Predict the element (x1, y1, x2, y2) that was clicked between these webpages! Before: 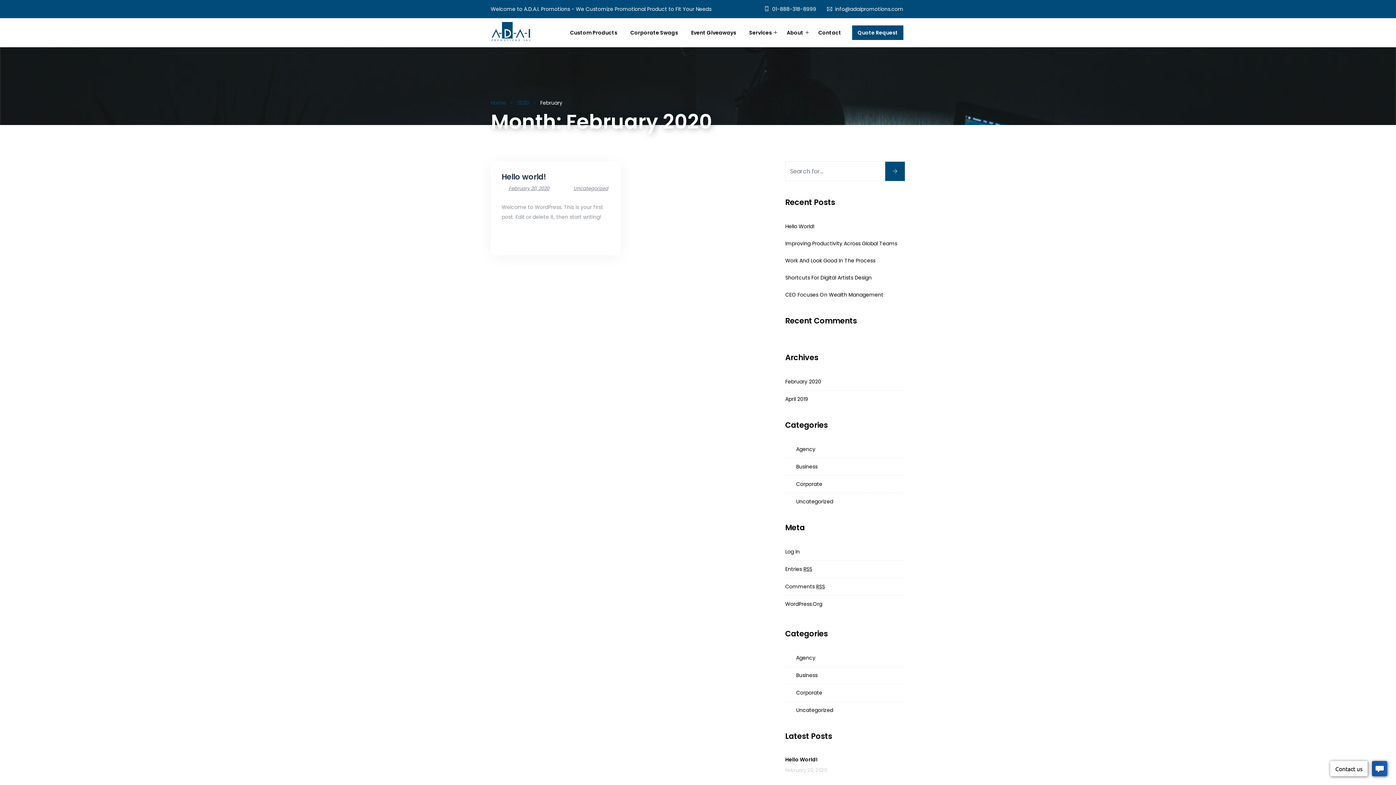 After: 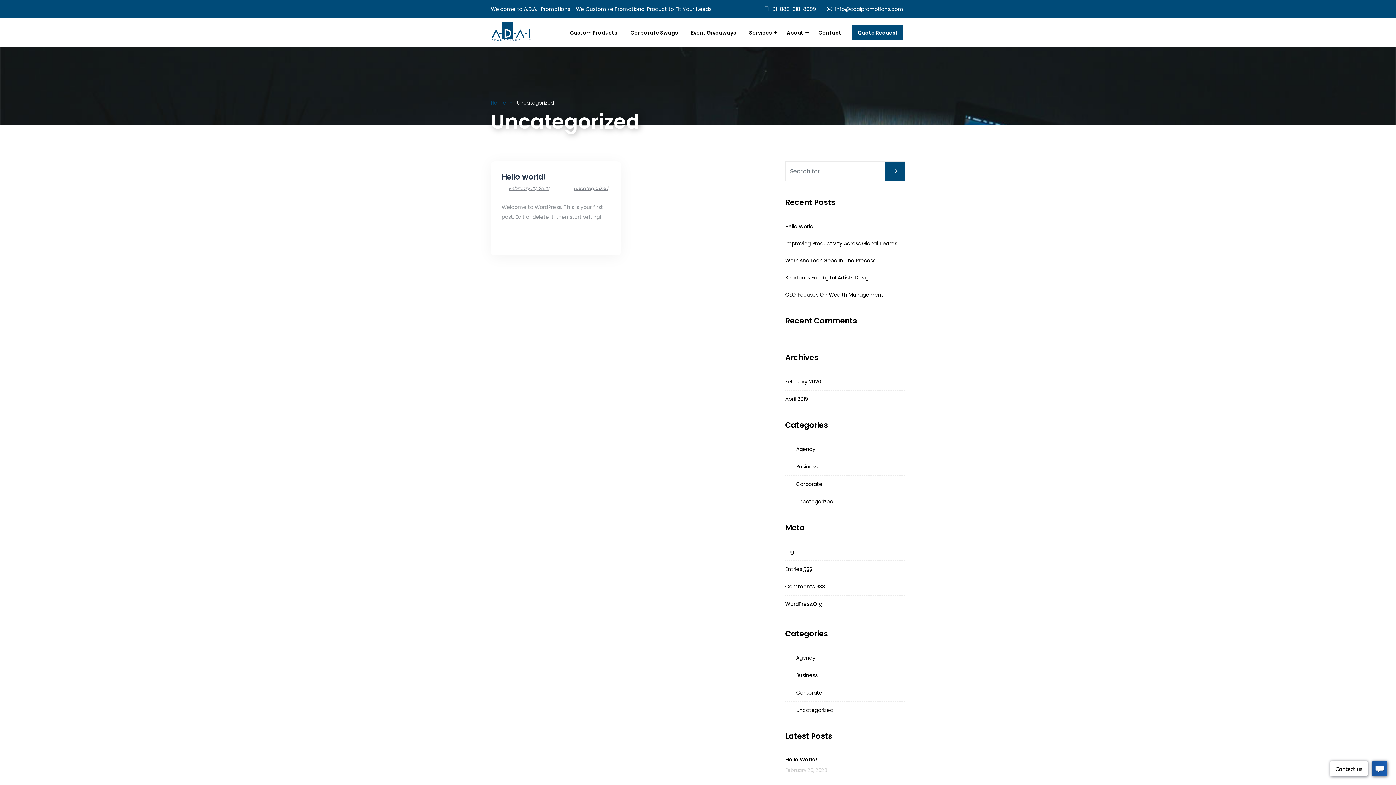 Action: label: Uncategorized bbox: (572, 185, 610, 192)